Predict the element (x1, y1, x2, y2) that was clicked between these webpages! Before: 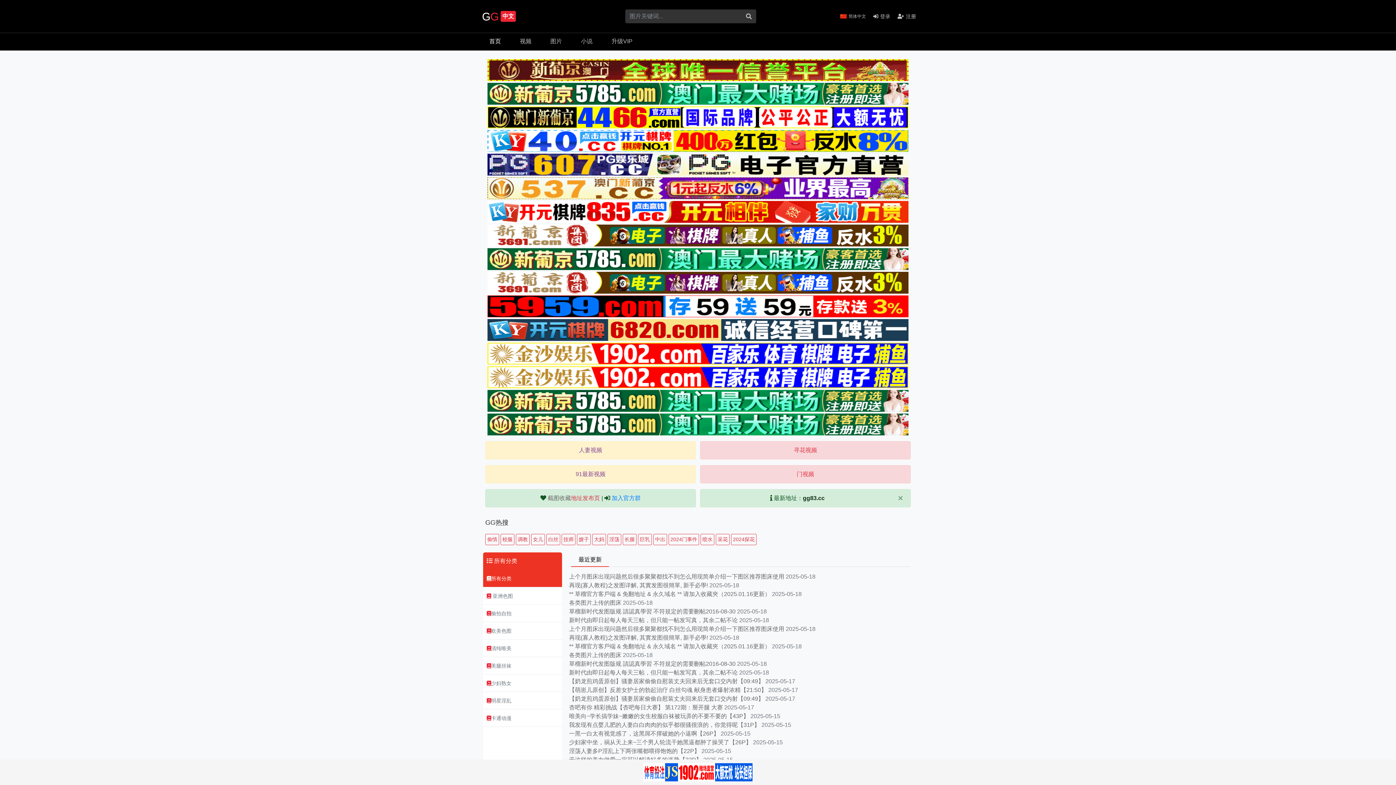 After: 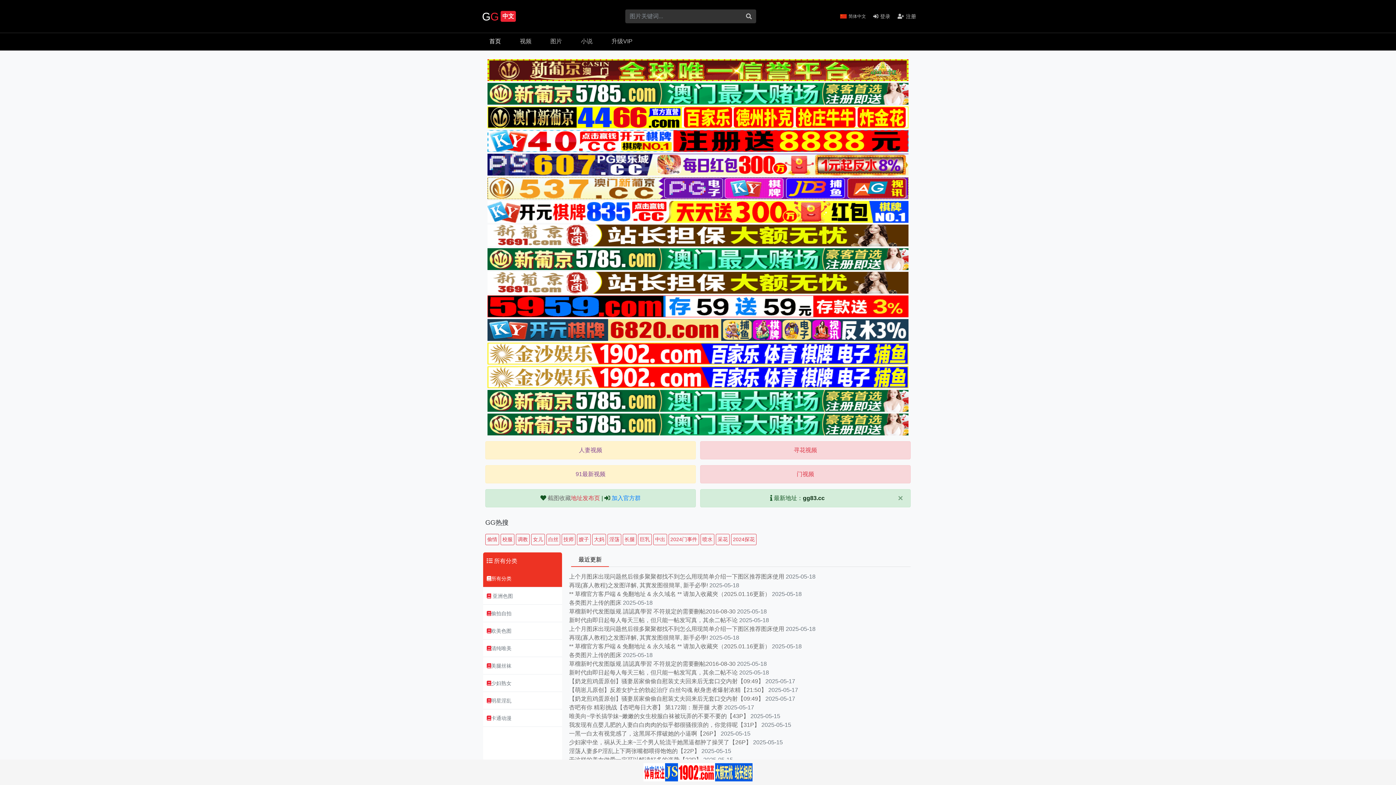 Action: bbox: (487, 248, 908, 270)